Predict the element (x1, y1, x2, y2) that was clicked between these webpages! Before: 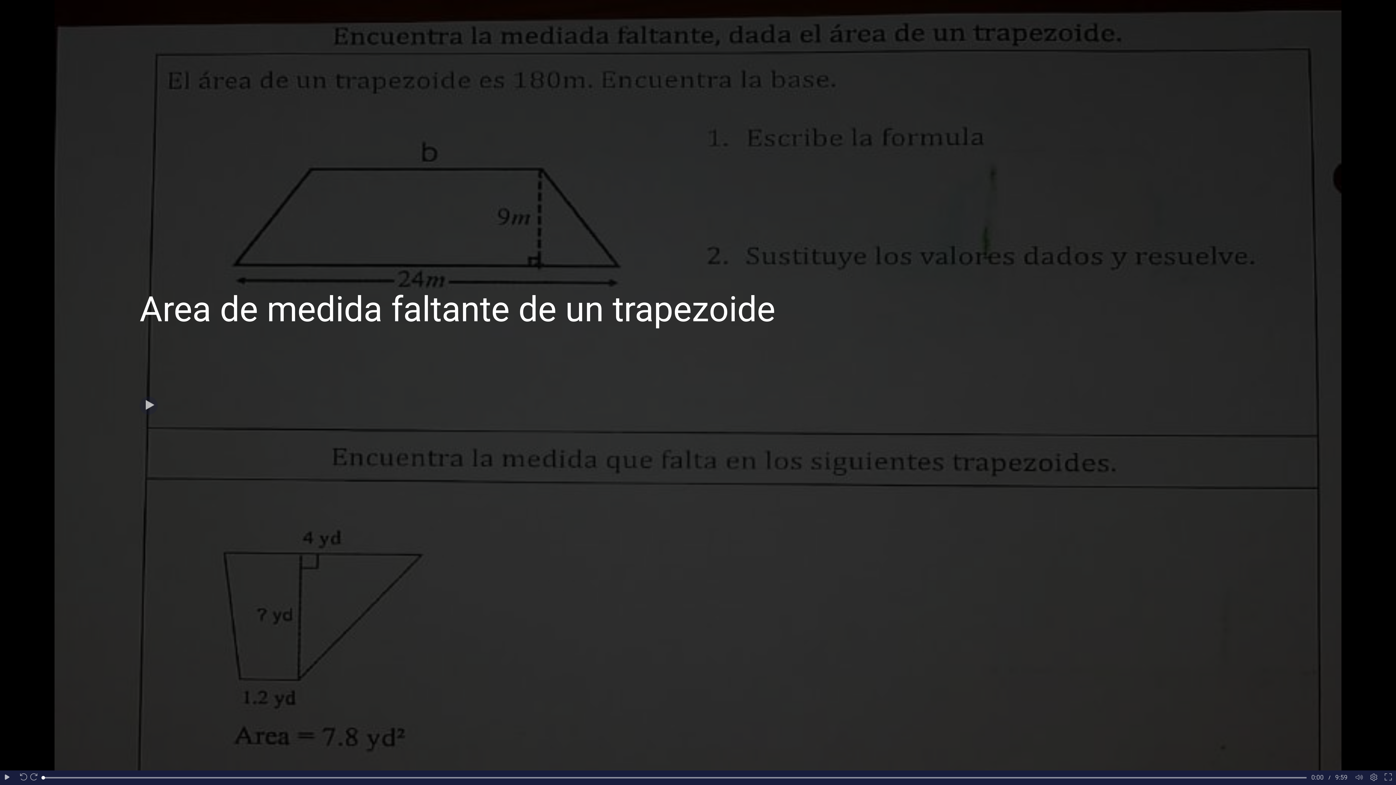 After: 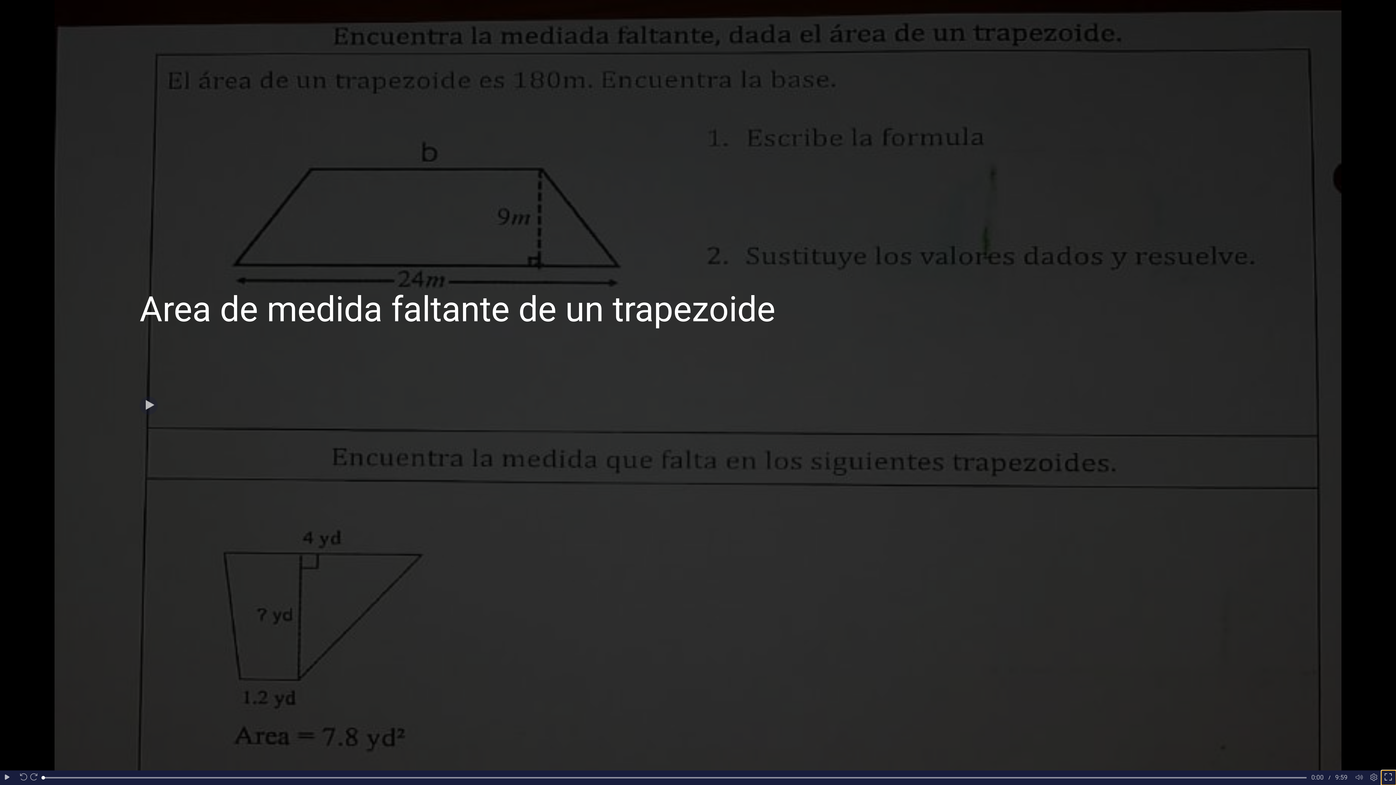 Action: label: Fullscreen bbox: (1381, 770, 1396, 785)